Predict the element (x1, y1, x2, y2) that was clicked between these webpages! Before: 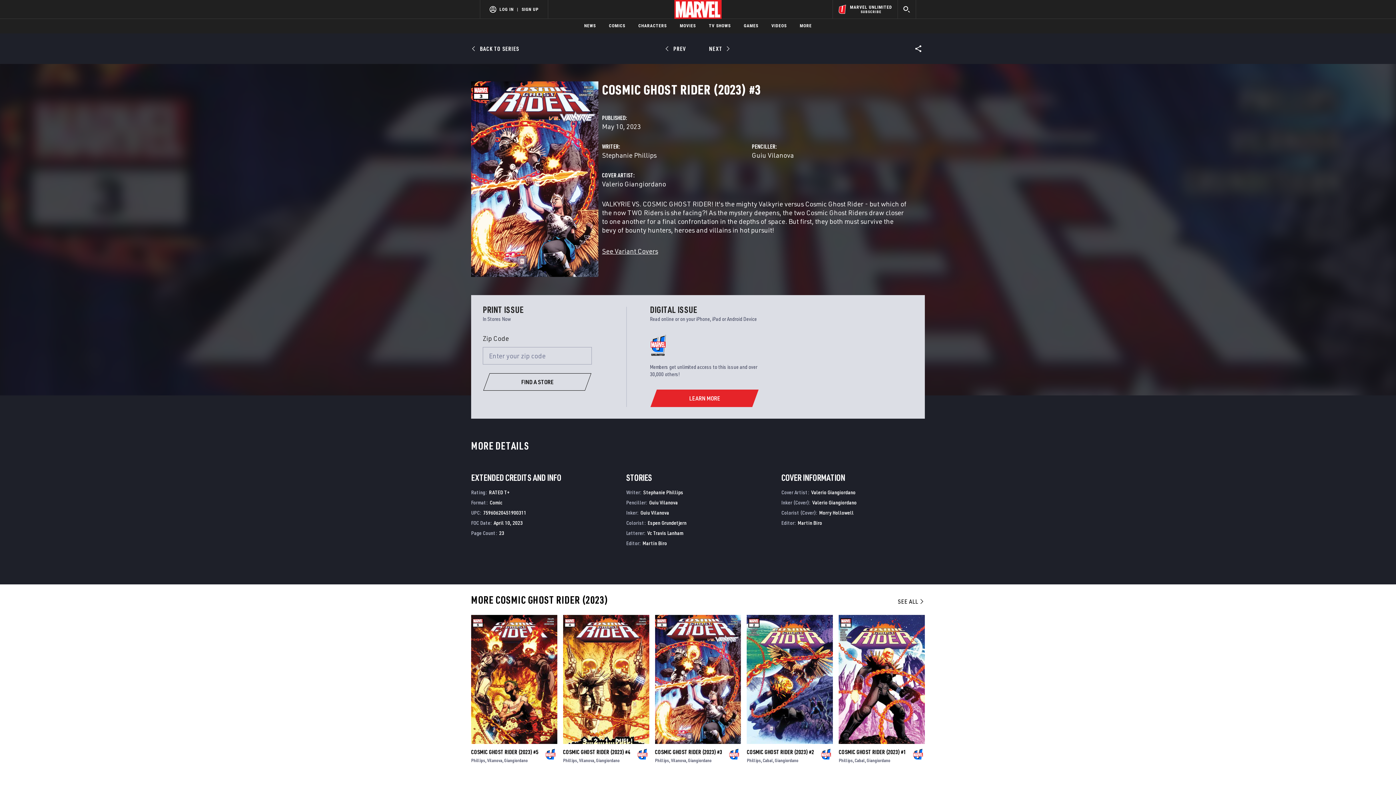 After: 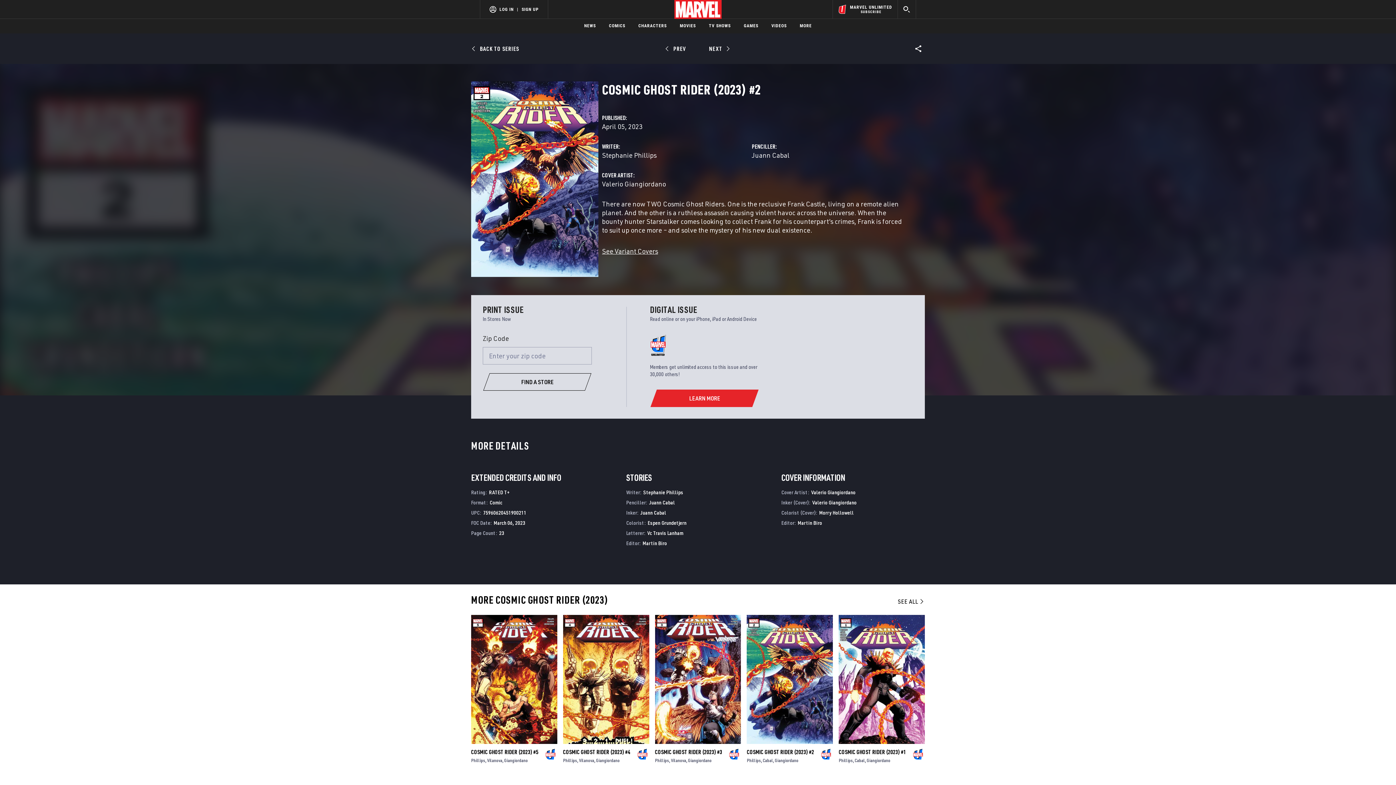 Action: bbox: (747, 774, 821, 781) label: COSMIC GHOST RIDER (2023) #2